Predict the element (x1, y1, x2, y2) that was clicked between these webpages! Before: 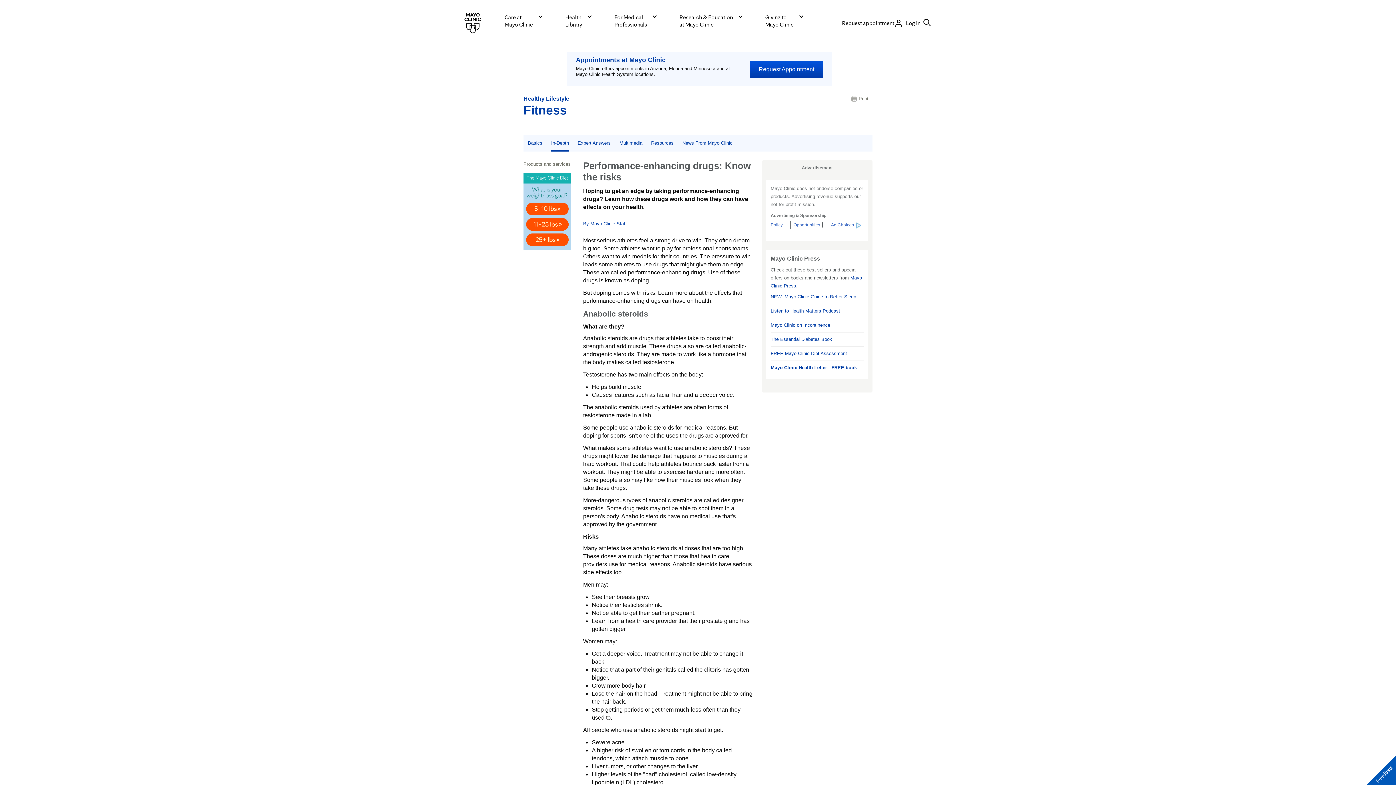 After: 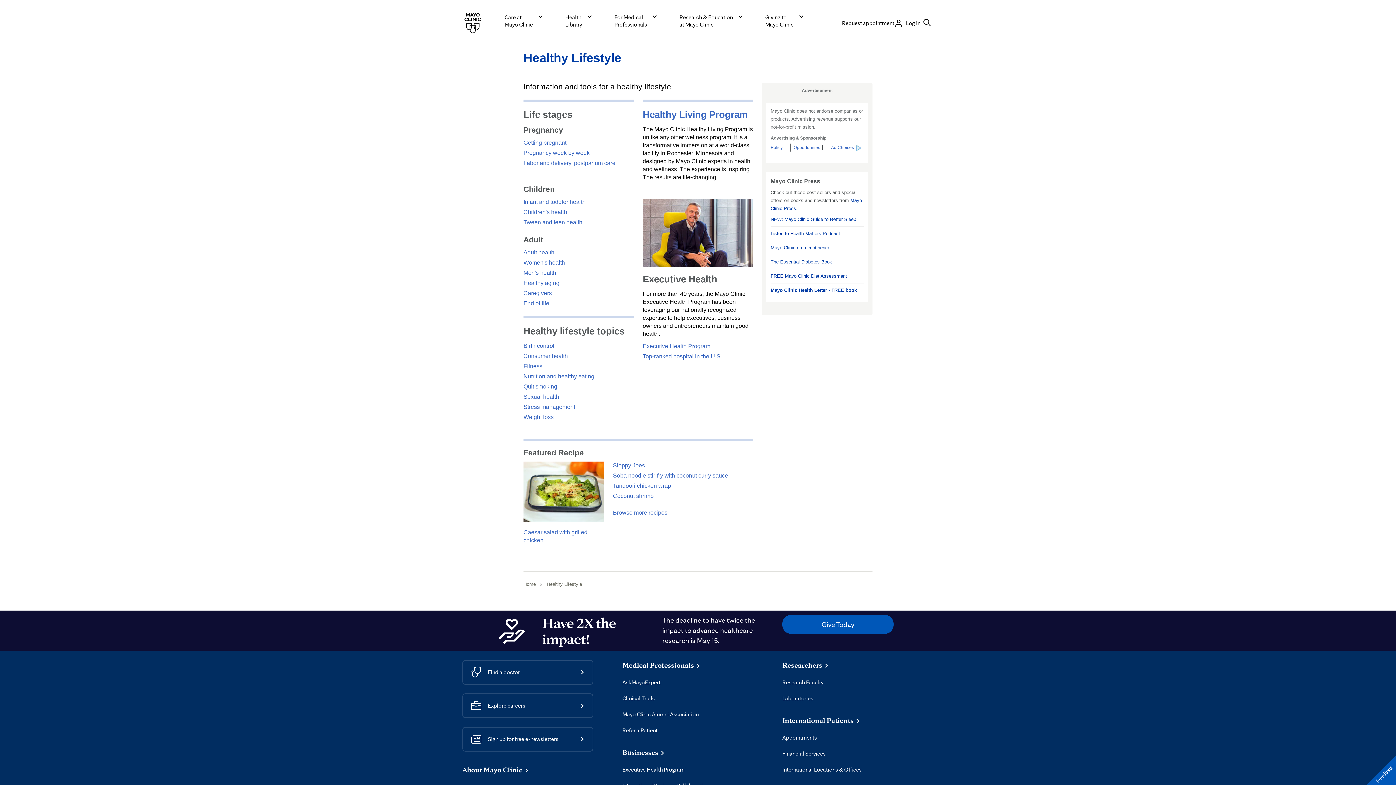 Action: label: Healthy Lifestyle bbox: (523, 95, 569, 101)